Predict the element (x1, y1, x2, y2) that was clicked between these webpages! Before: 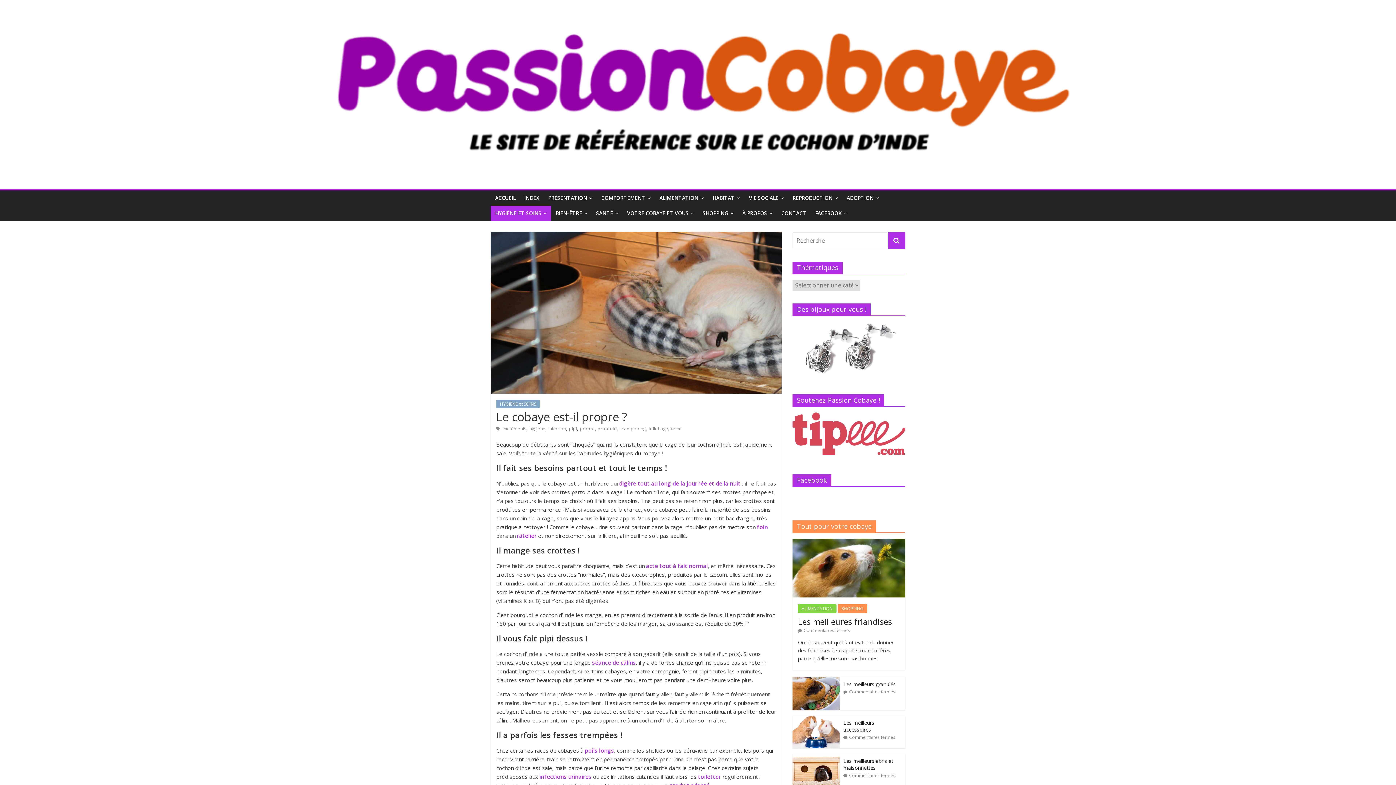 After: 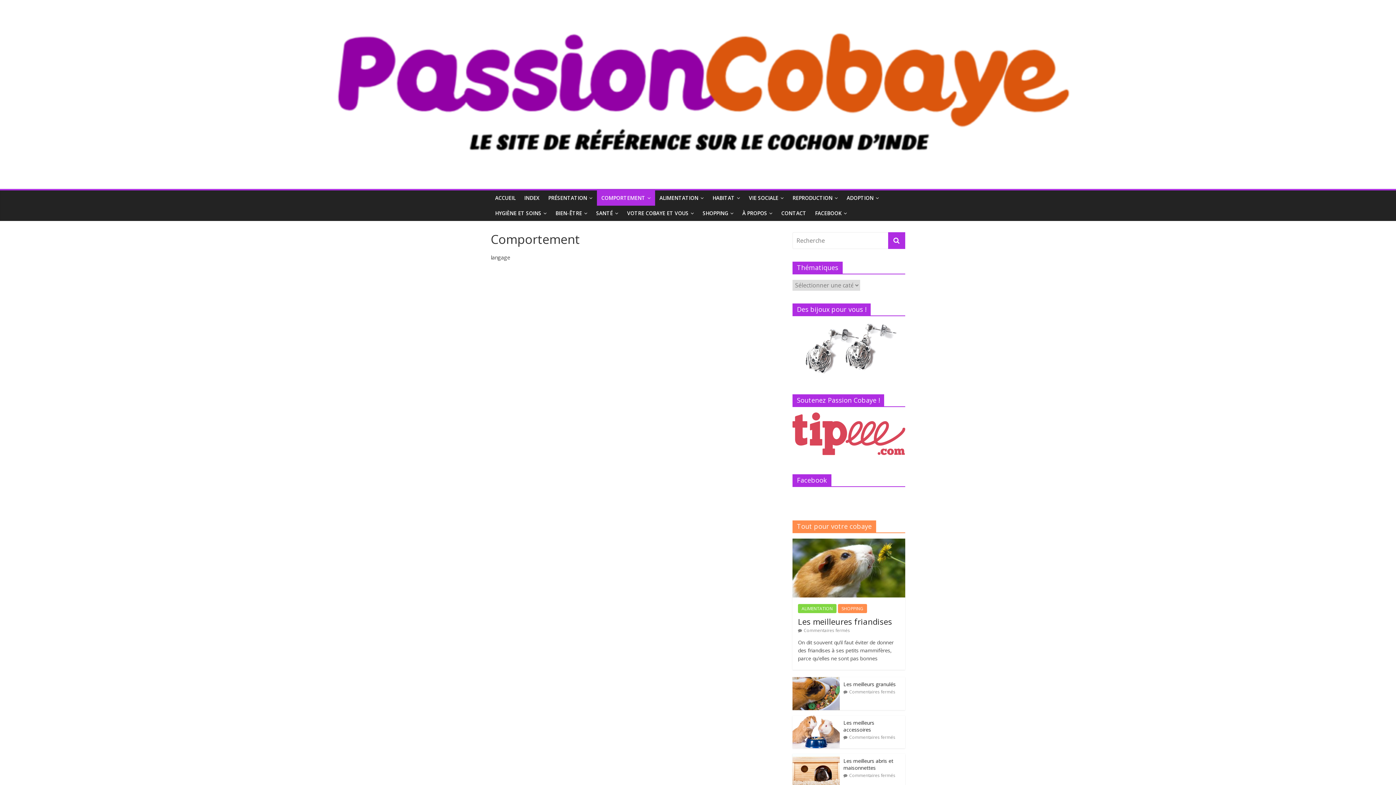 Action: bbox: (597, 190, 655, 205) label: COMPORTEMENT